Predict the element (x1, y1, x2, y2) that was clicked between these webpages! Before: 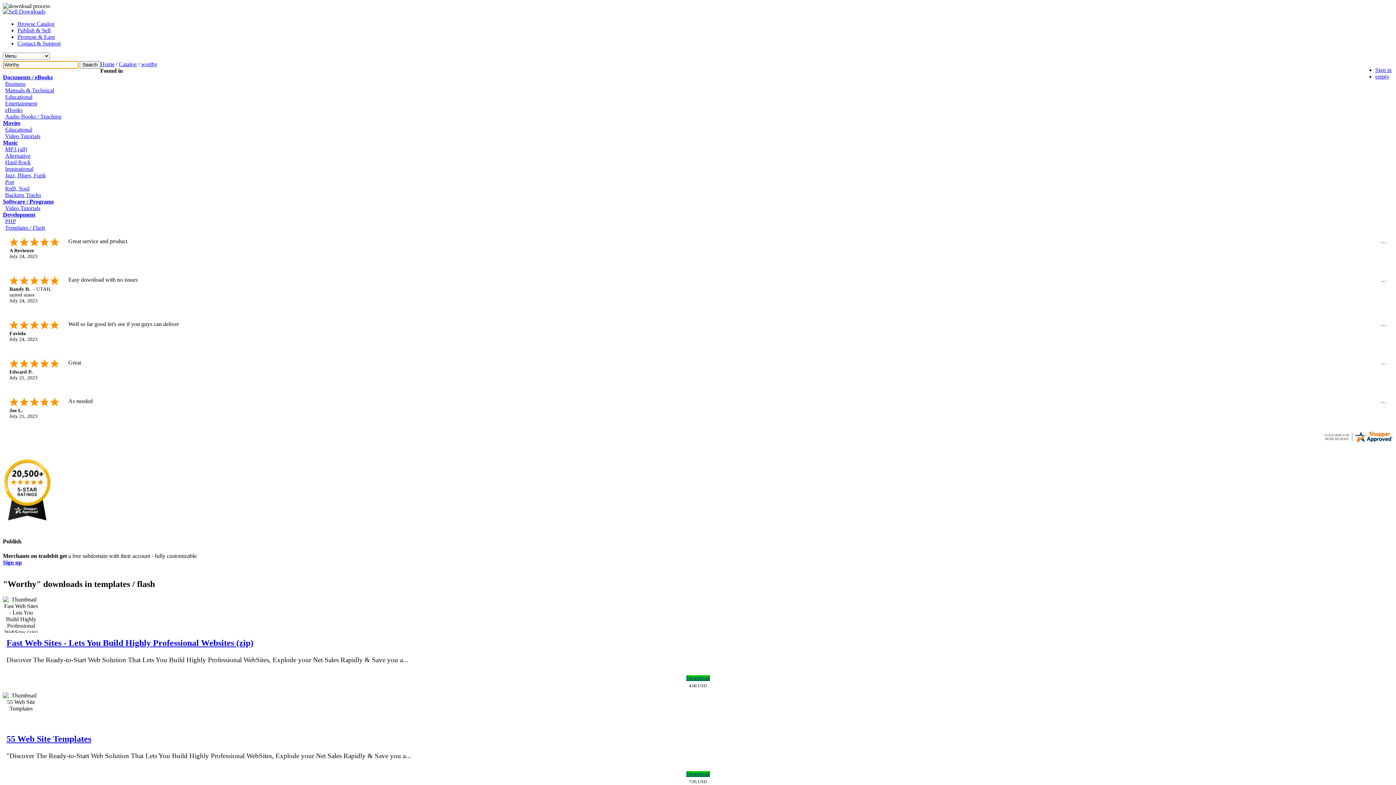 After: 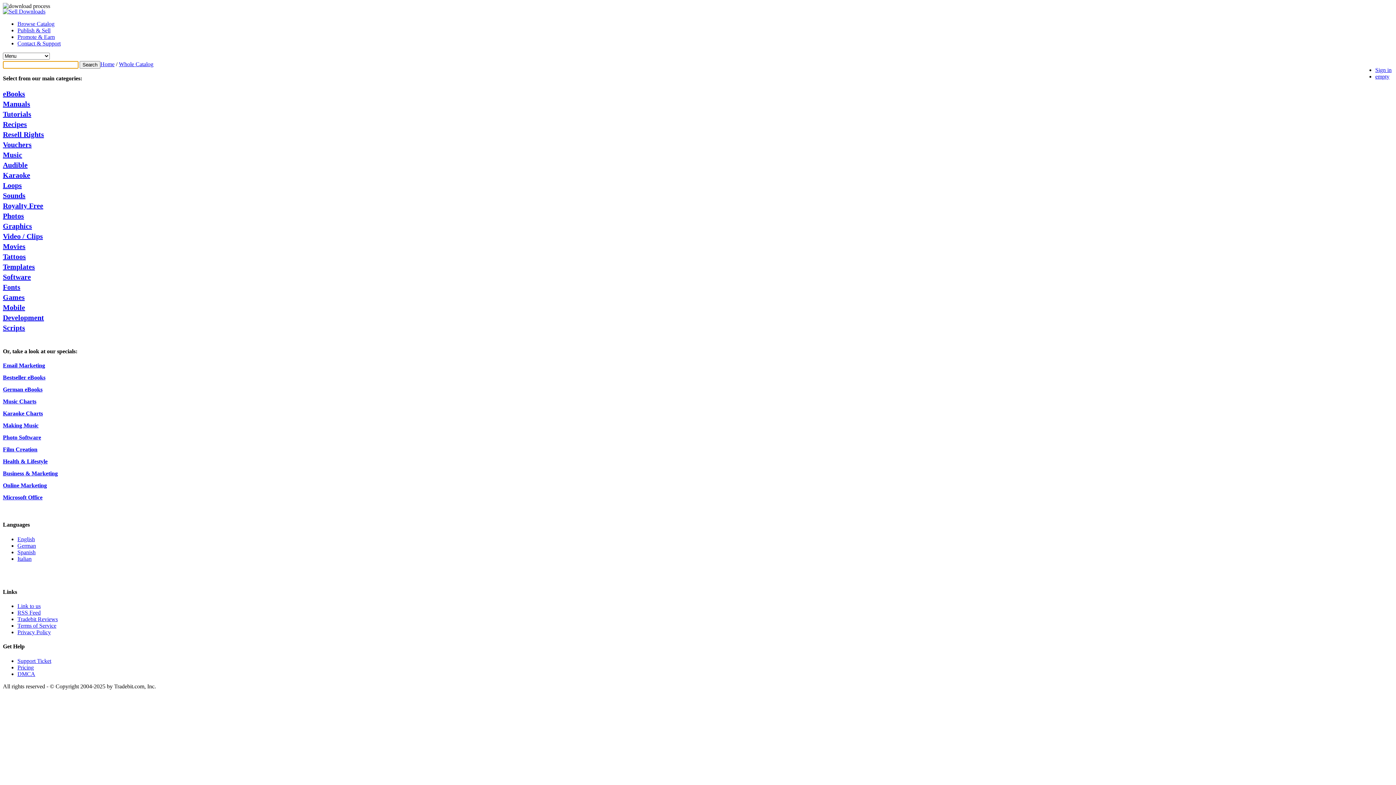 Action: label: Catalog bbox: (118, 61, 136, 67)